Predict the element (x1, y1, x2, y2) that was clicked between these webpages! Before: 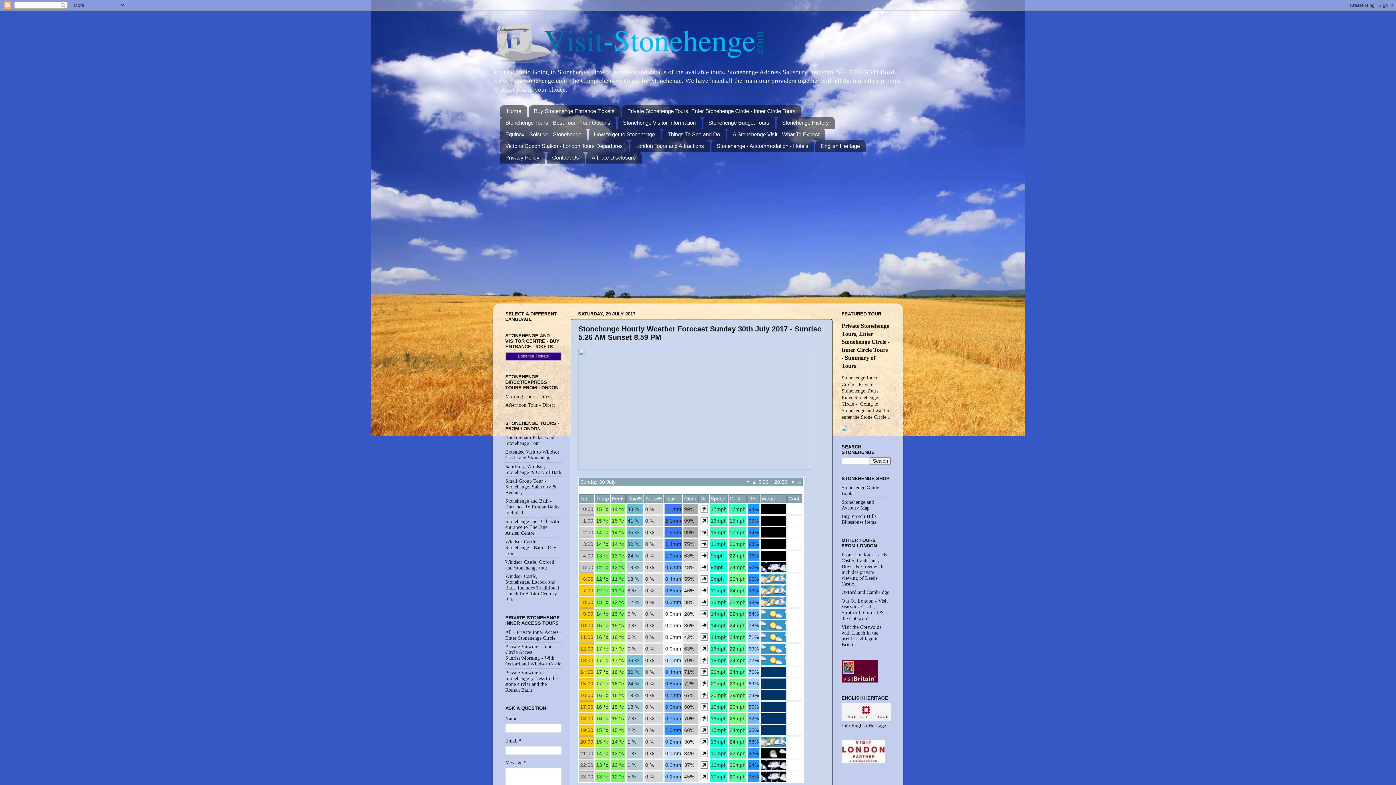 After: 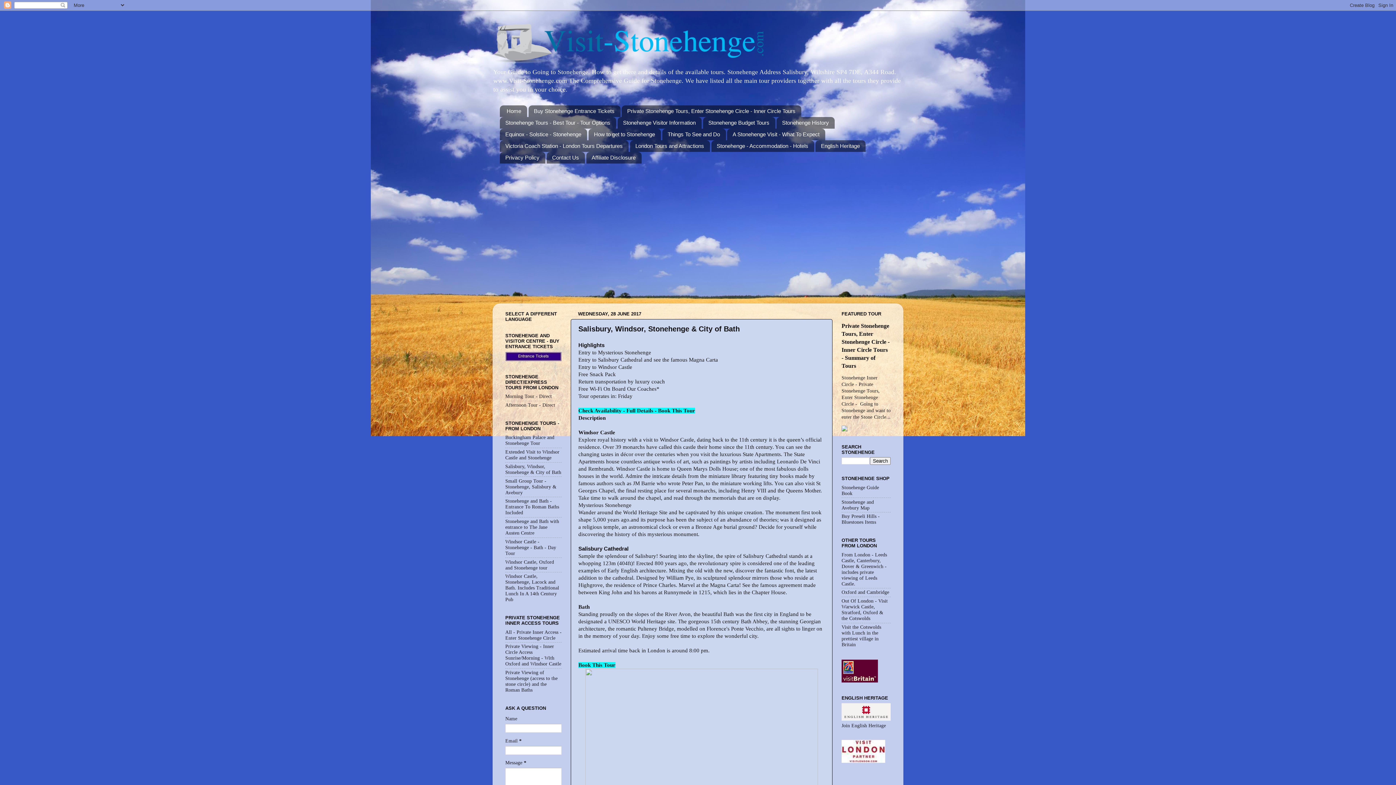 Action: label: Salisbury, Windsor, Stonehenge & City of Bath bbox: (505, 463, 561, 475)